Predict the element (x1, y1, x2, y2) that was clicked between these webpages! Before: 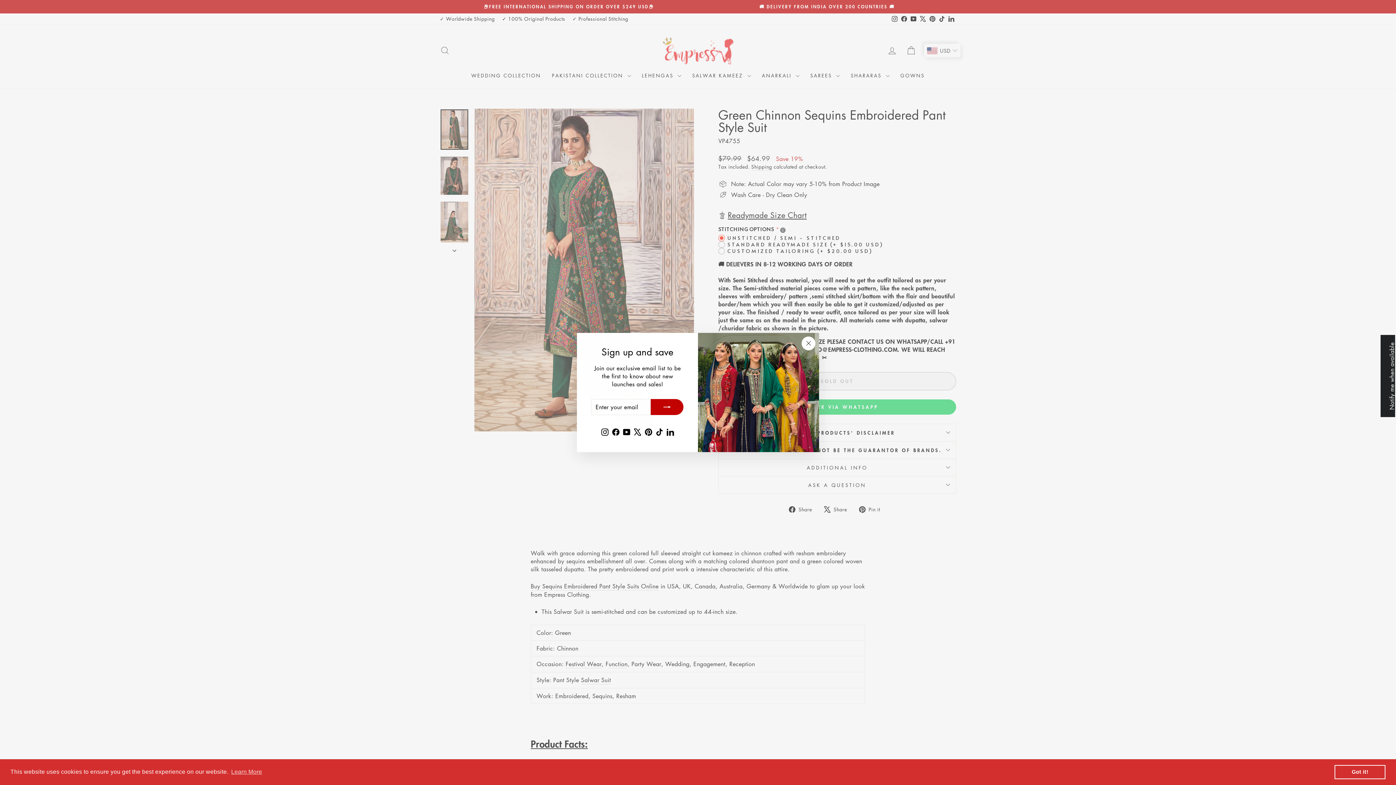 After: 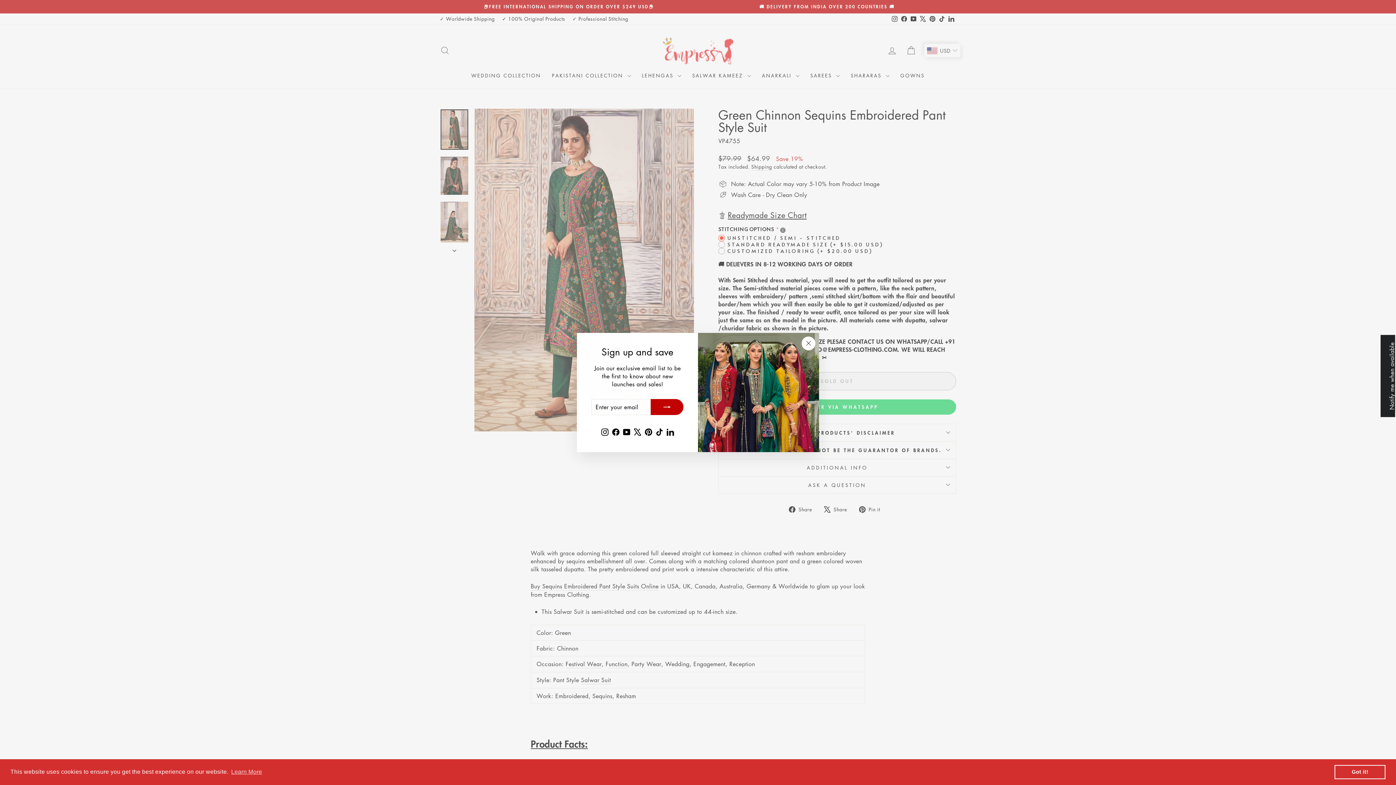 Action: bbox: (654, 426, 664, 437) label: TikTok